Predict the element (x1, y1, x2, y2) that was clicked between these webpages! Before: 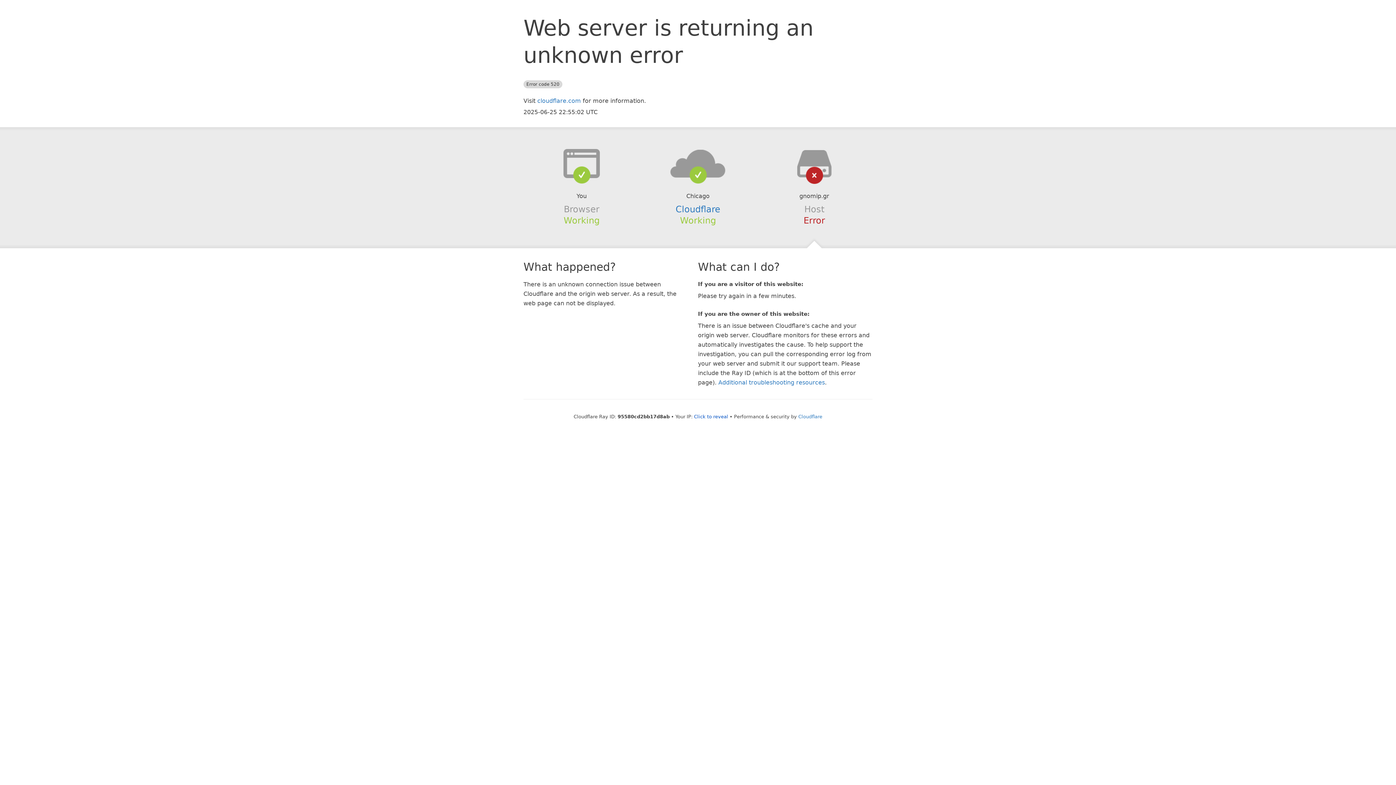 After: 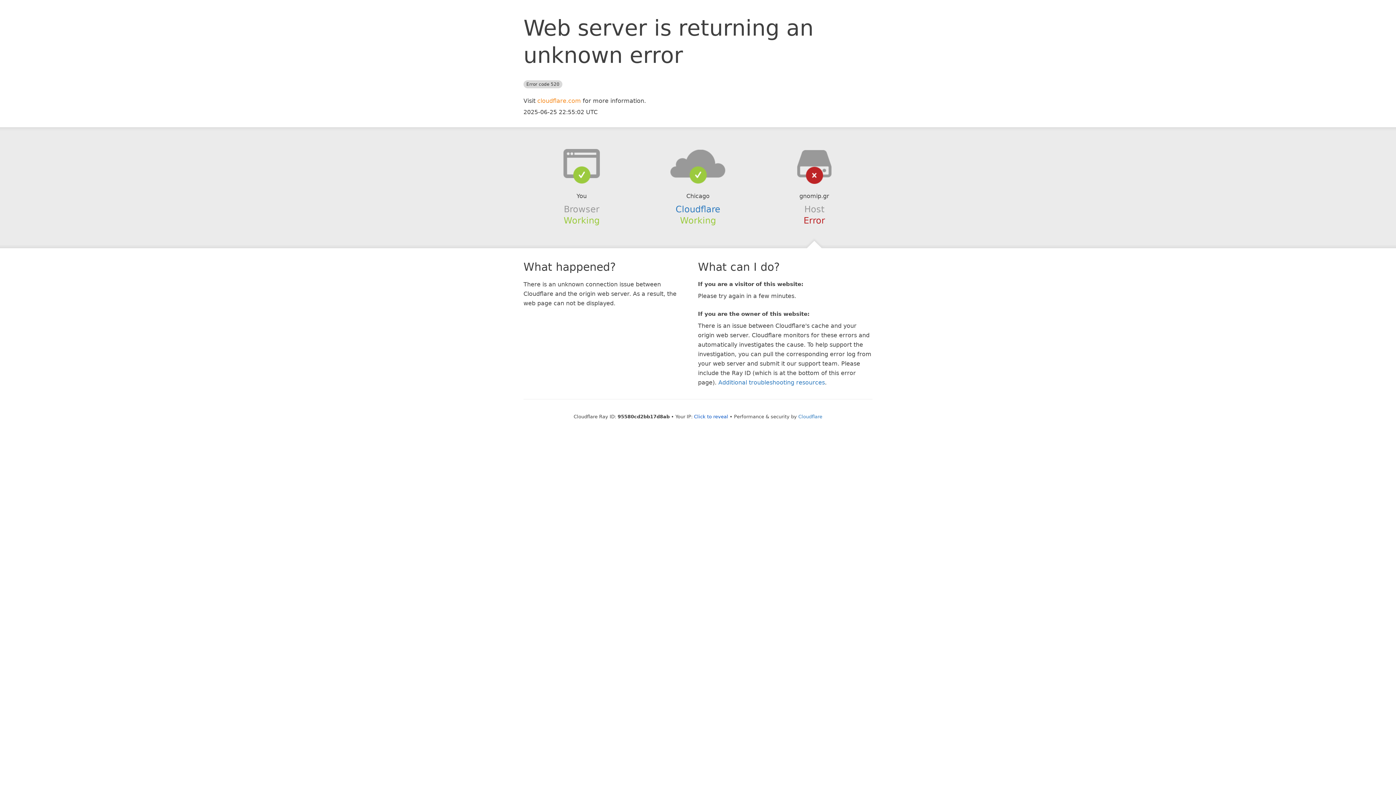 Action: bbox: (537, 97, 581, 104) label: cloudflare.com